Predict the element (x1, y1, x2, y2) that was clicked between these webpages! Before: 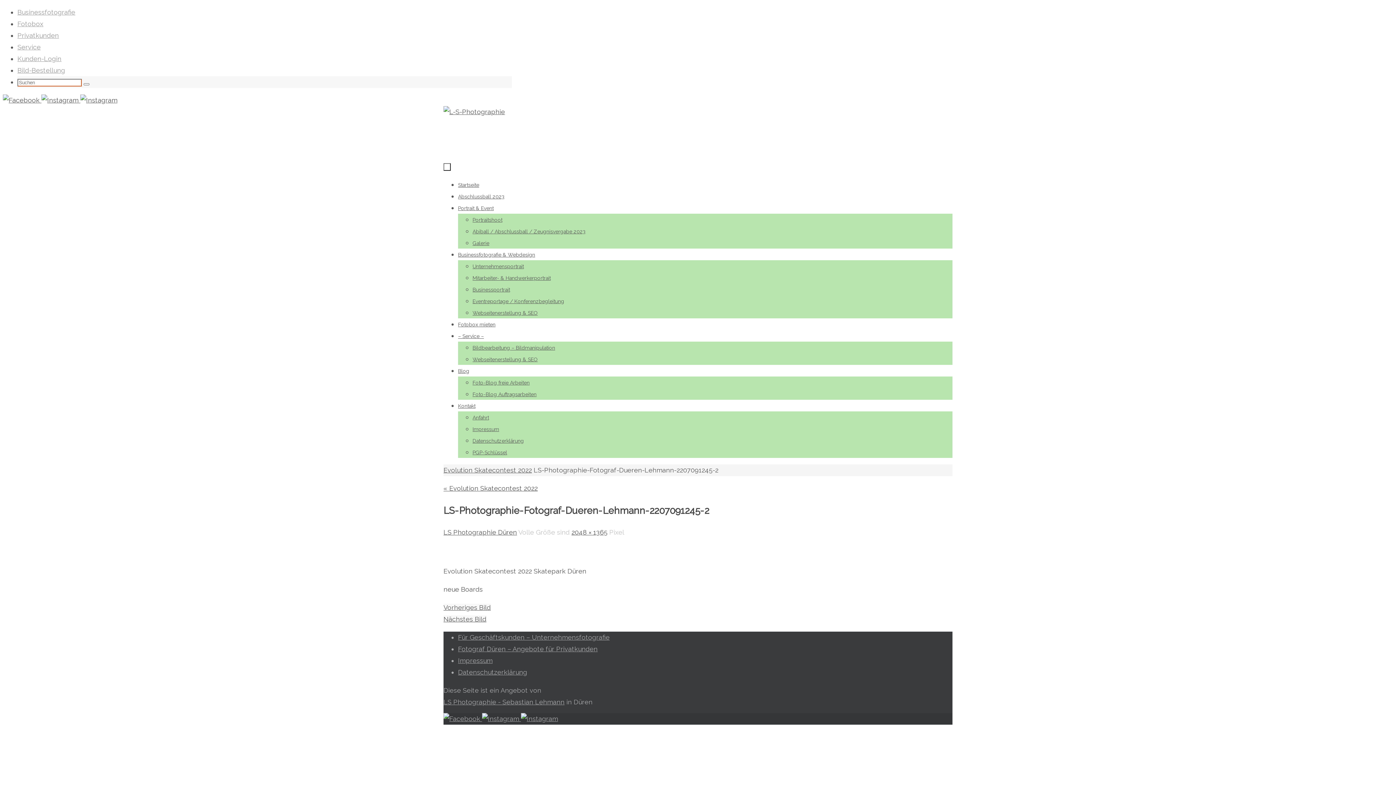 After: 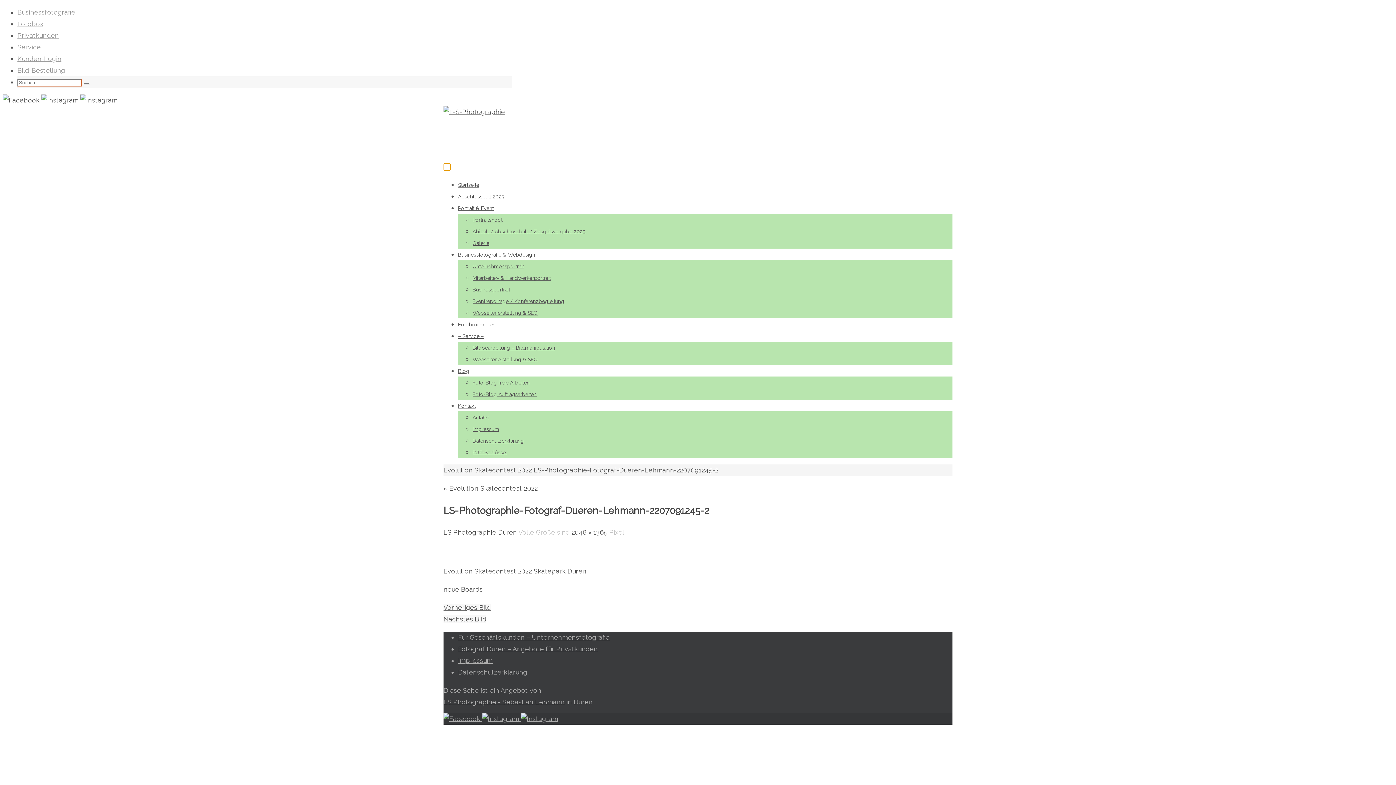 Action: bbox: (443, 163, 450, 170) label:  